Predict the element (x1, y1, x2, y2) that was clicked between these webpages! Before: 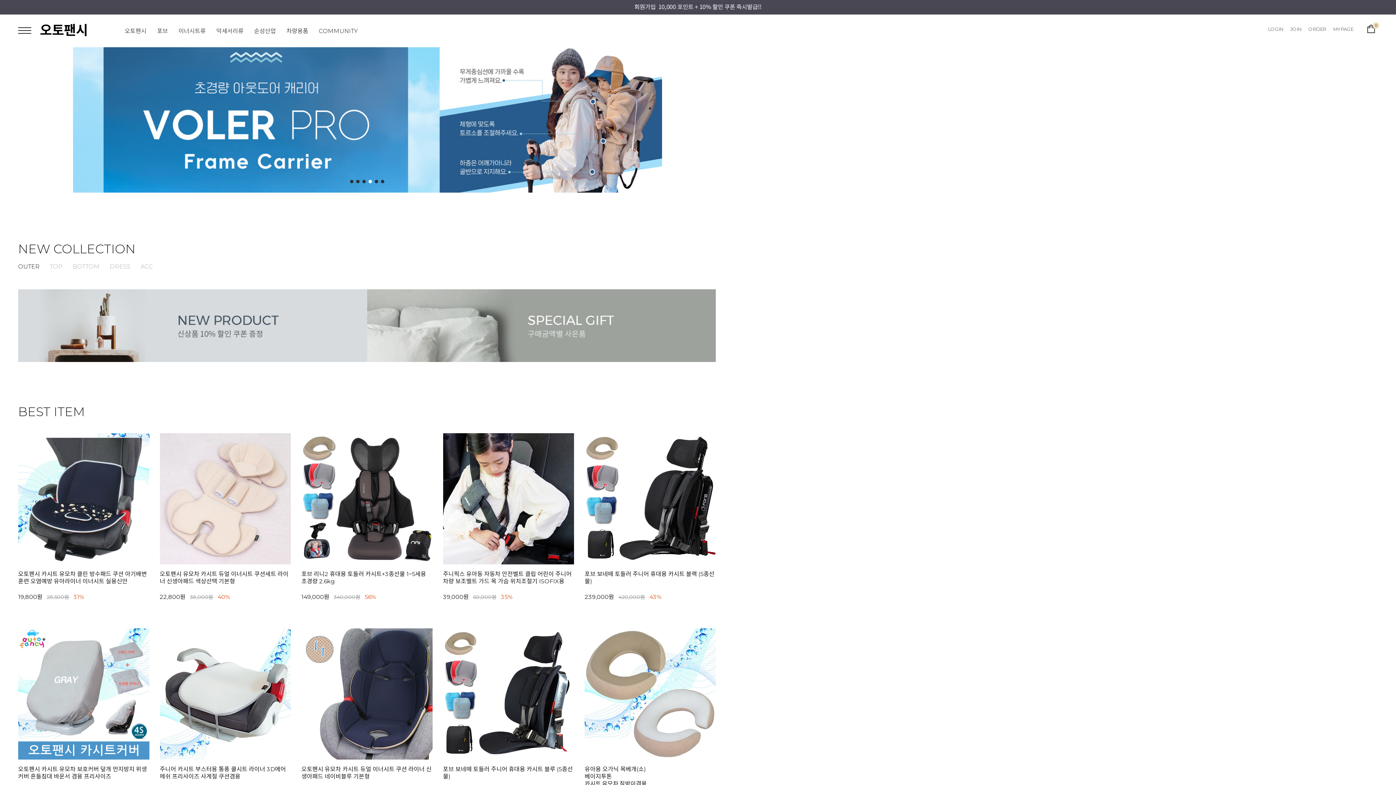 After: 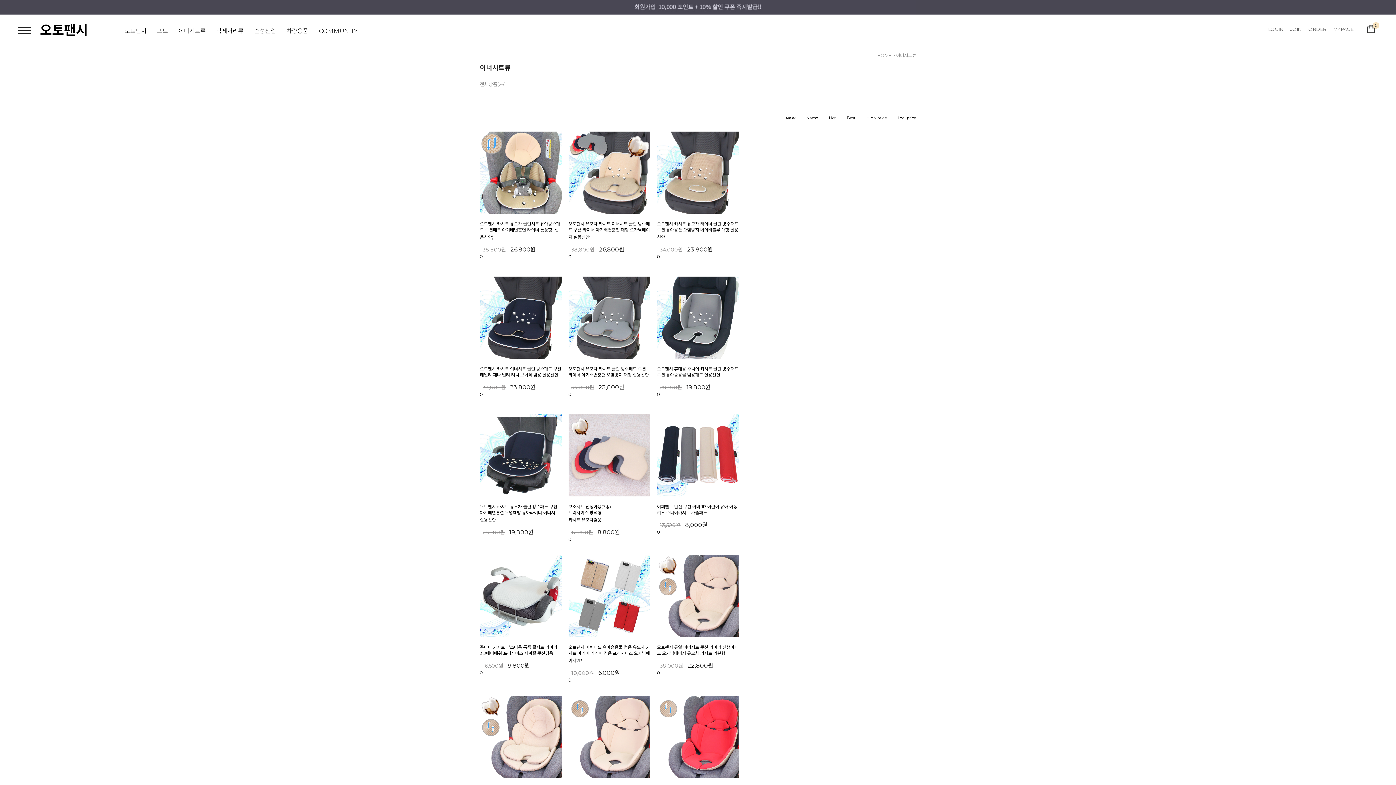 Action: bbox: (178, 27, 205, 34) label: 이너시트류